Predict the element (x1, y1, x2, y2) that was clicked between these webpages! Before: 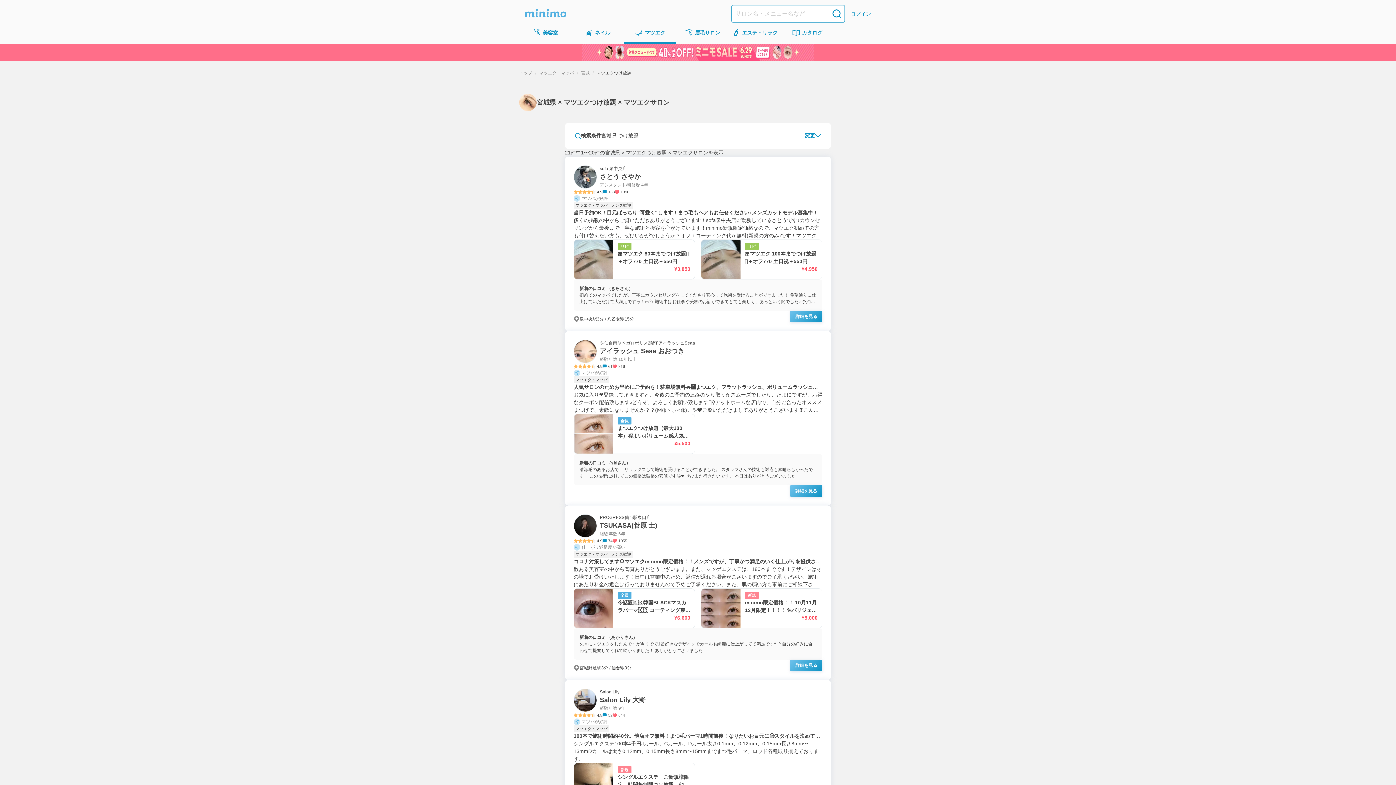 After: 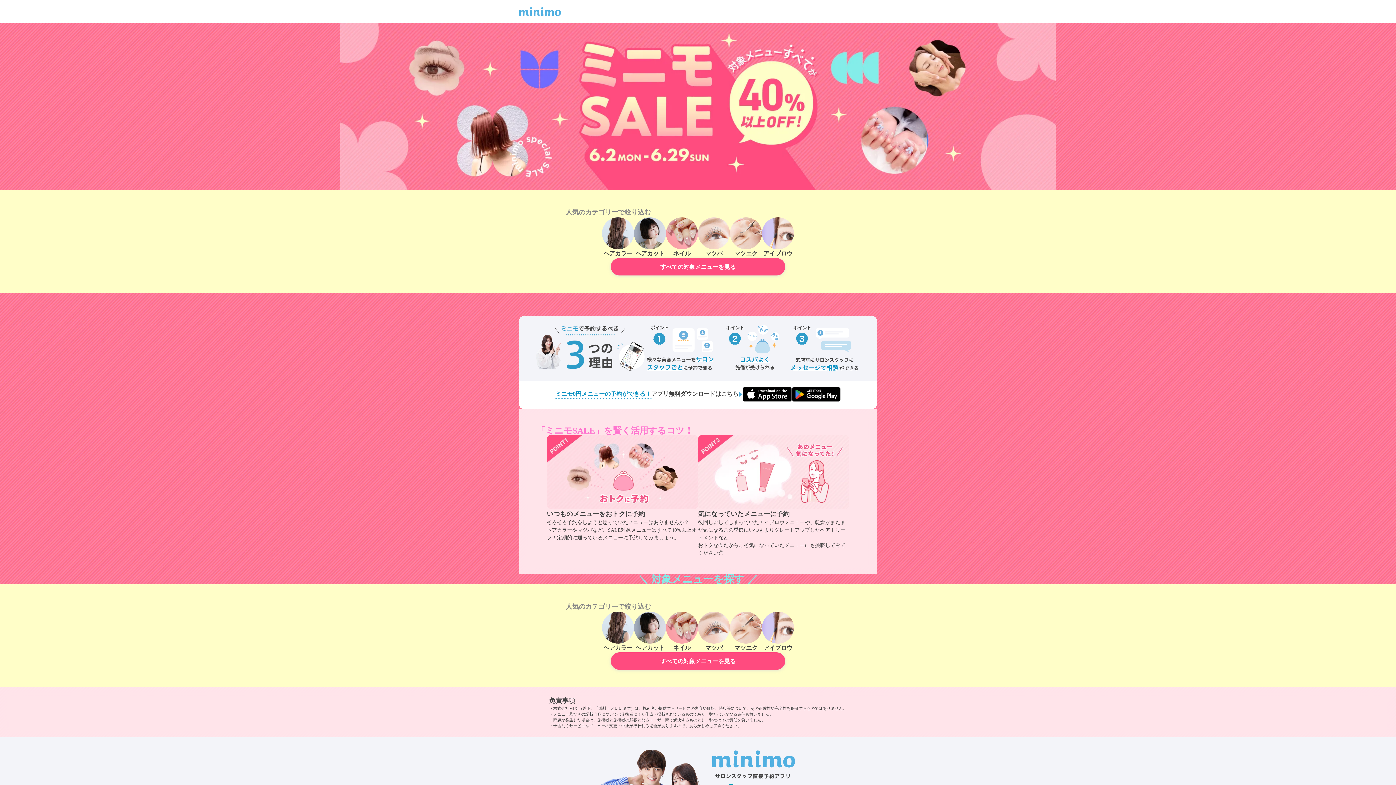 Action: bbox: (0, 43, 1396, 61)